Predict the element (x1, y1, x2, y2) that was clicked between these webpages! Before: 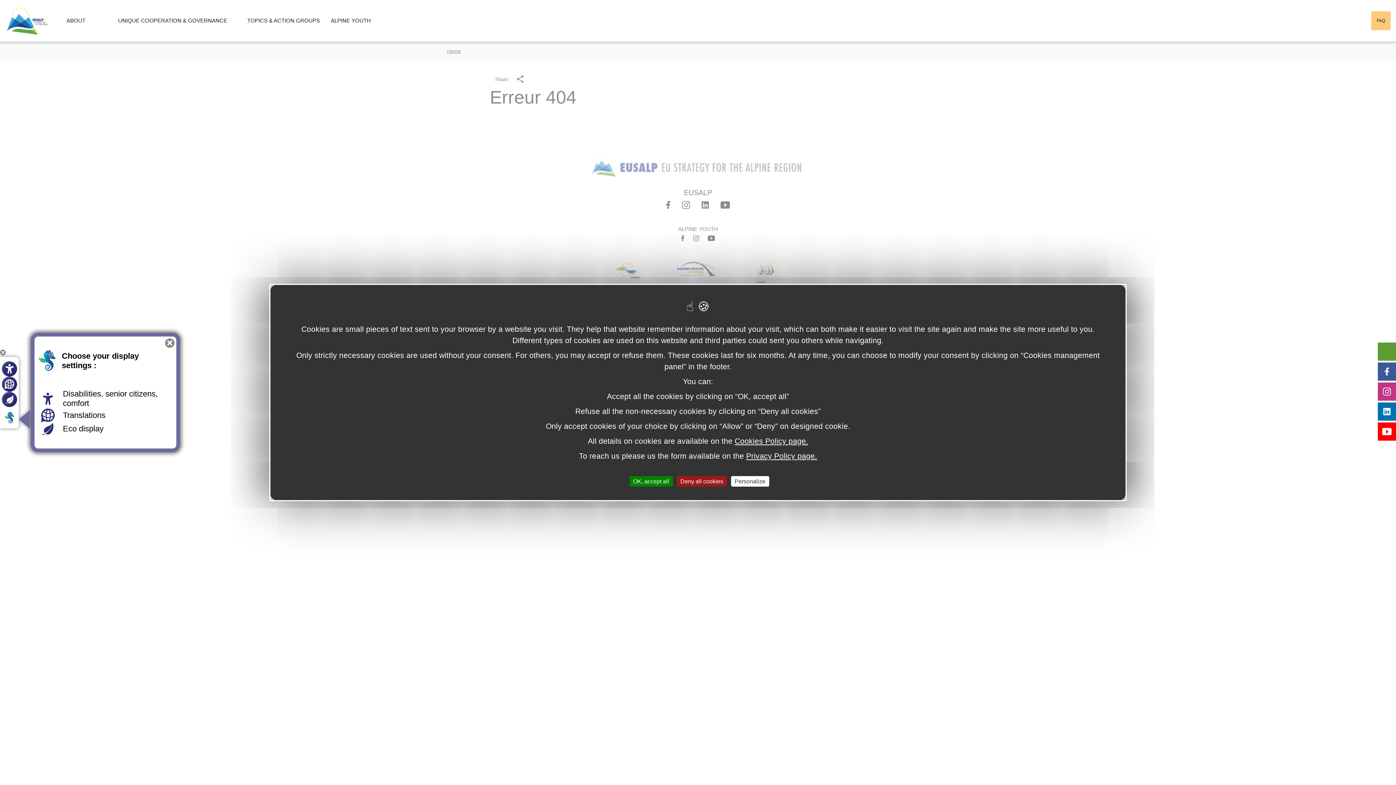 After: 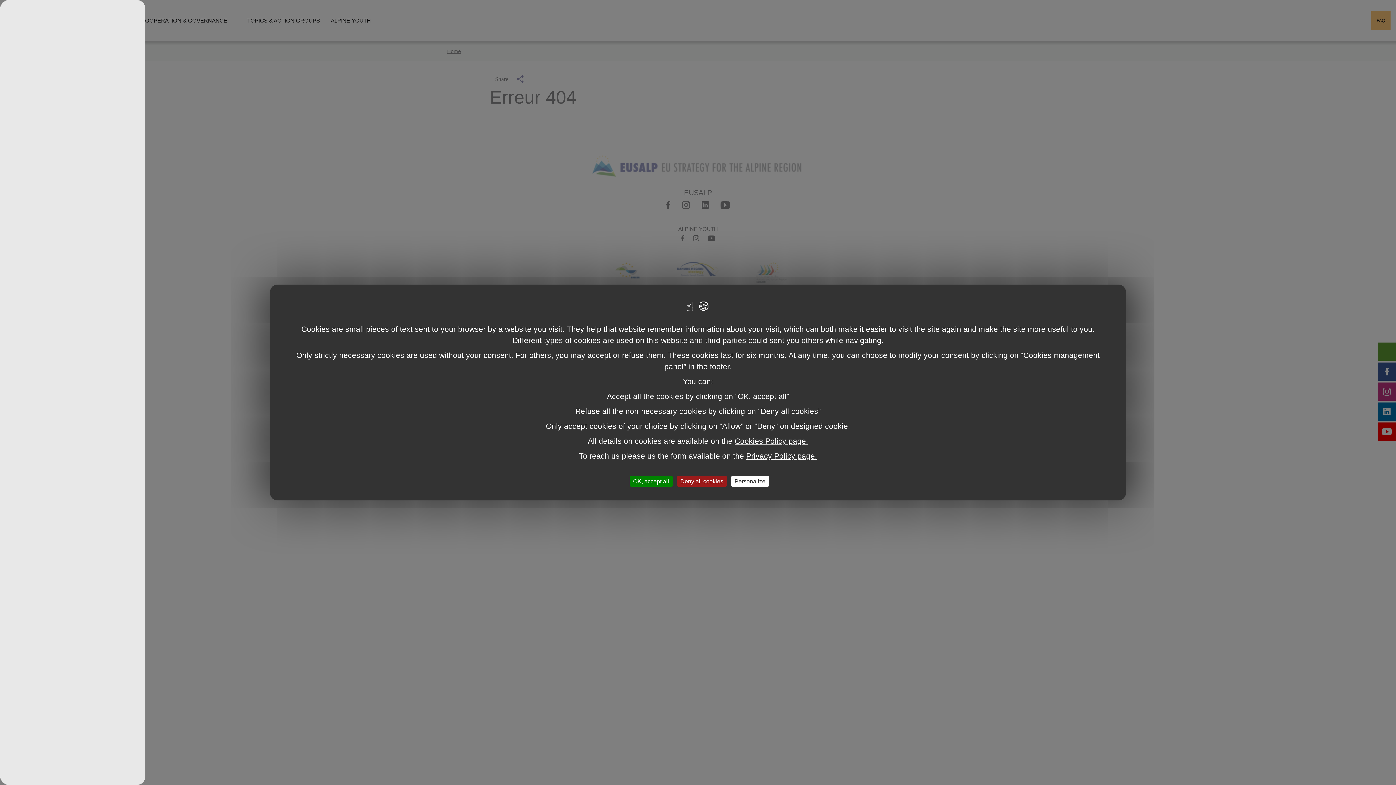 Action: label: Go to translation bbox: (1, 376, 17, 392)